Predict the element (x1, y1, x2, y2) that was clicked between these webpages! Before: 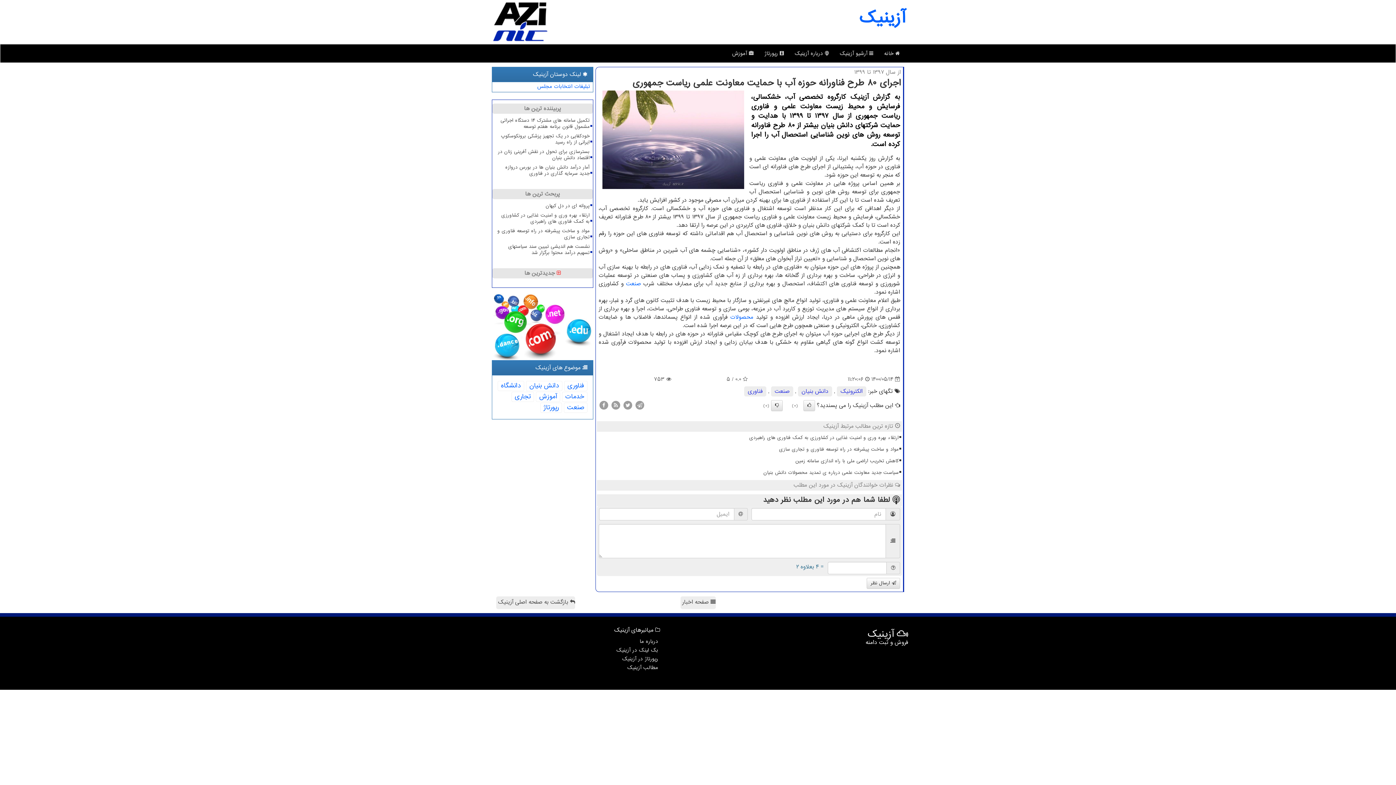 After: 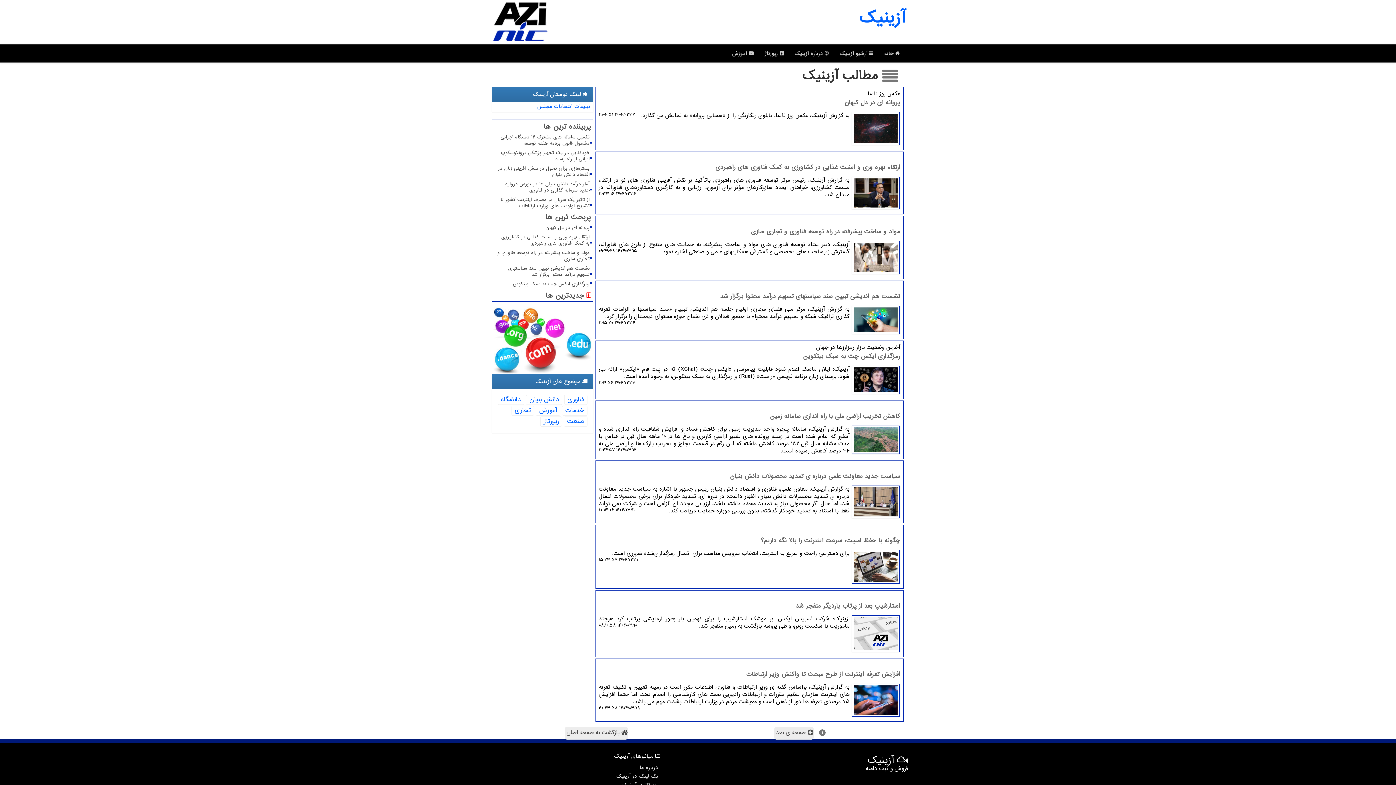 Action: bbox: (489, 664, 659, 672) label: مطالب آزینیك